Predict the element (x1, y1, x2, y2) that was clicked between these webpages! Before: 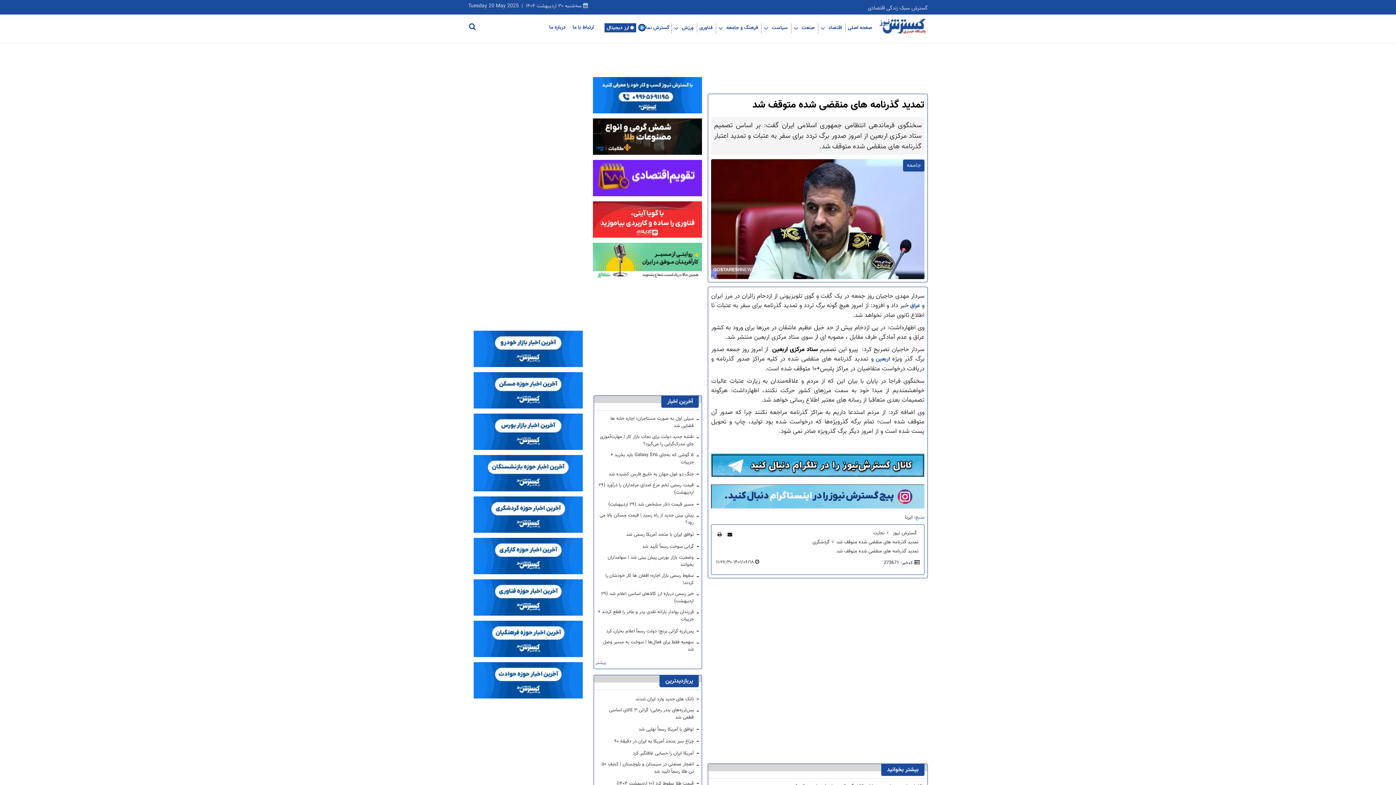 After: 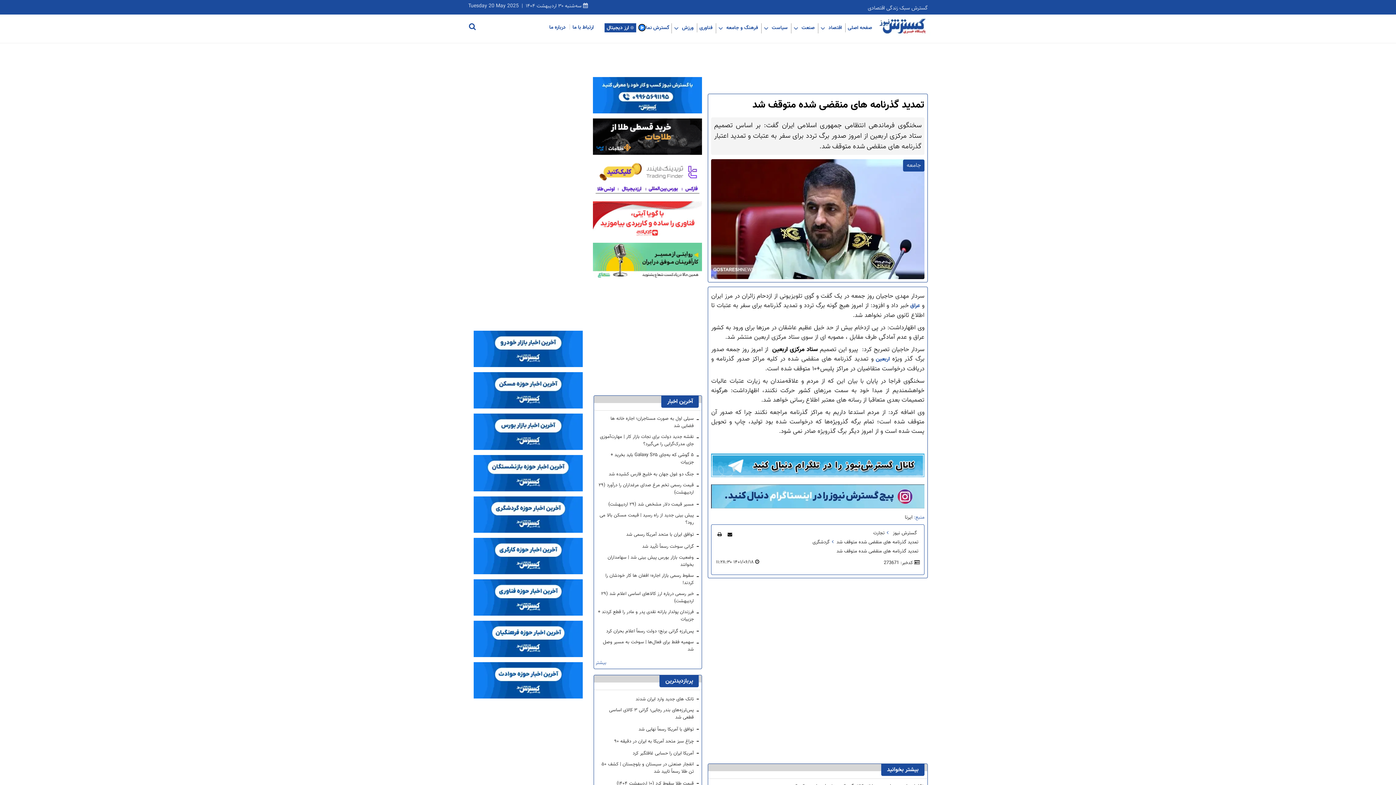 Action: label: ۵ گوشی که به‌جای Galaxy S۲۵ باید بخرید + جزییات bbox: (597, 451, 699, 466)